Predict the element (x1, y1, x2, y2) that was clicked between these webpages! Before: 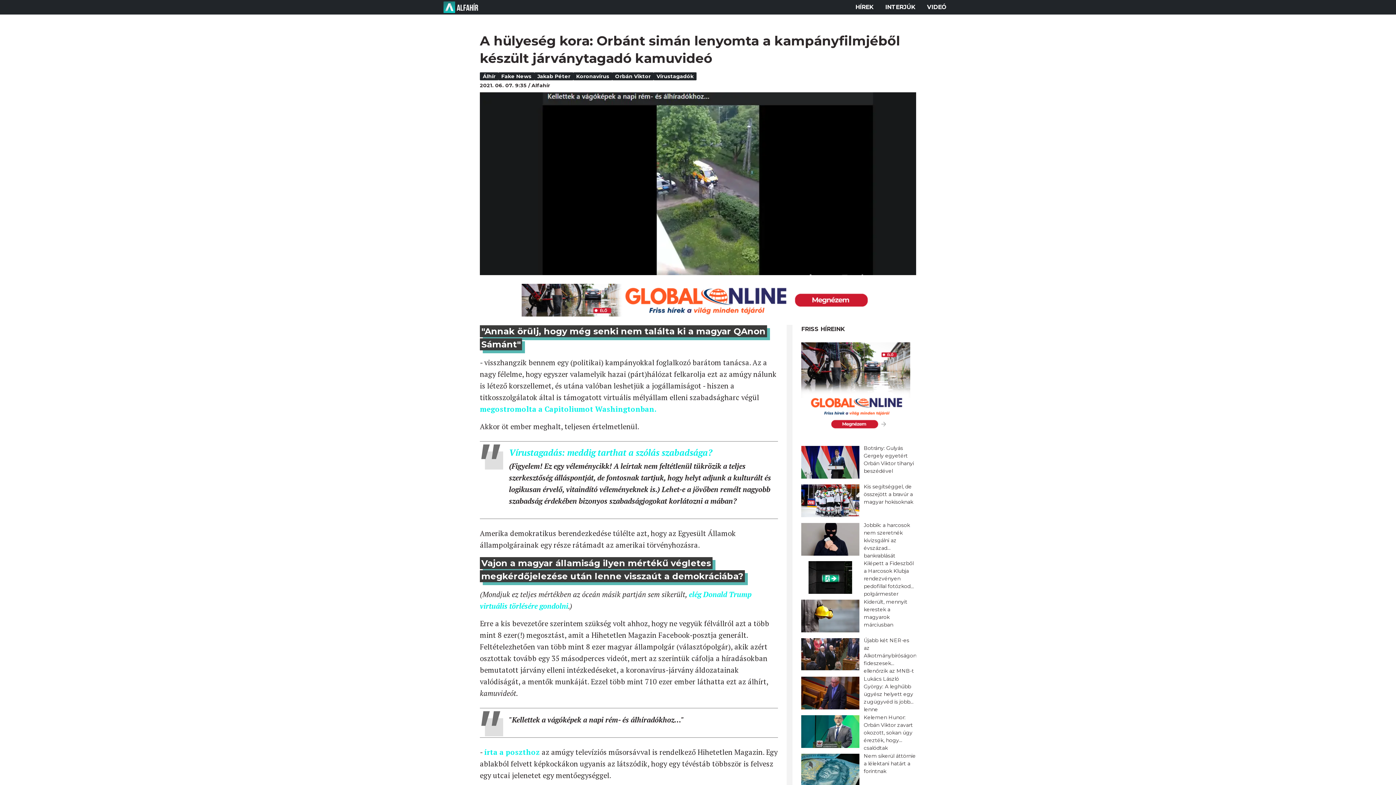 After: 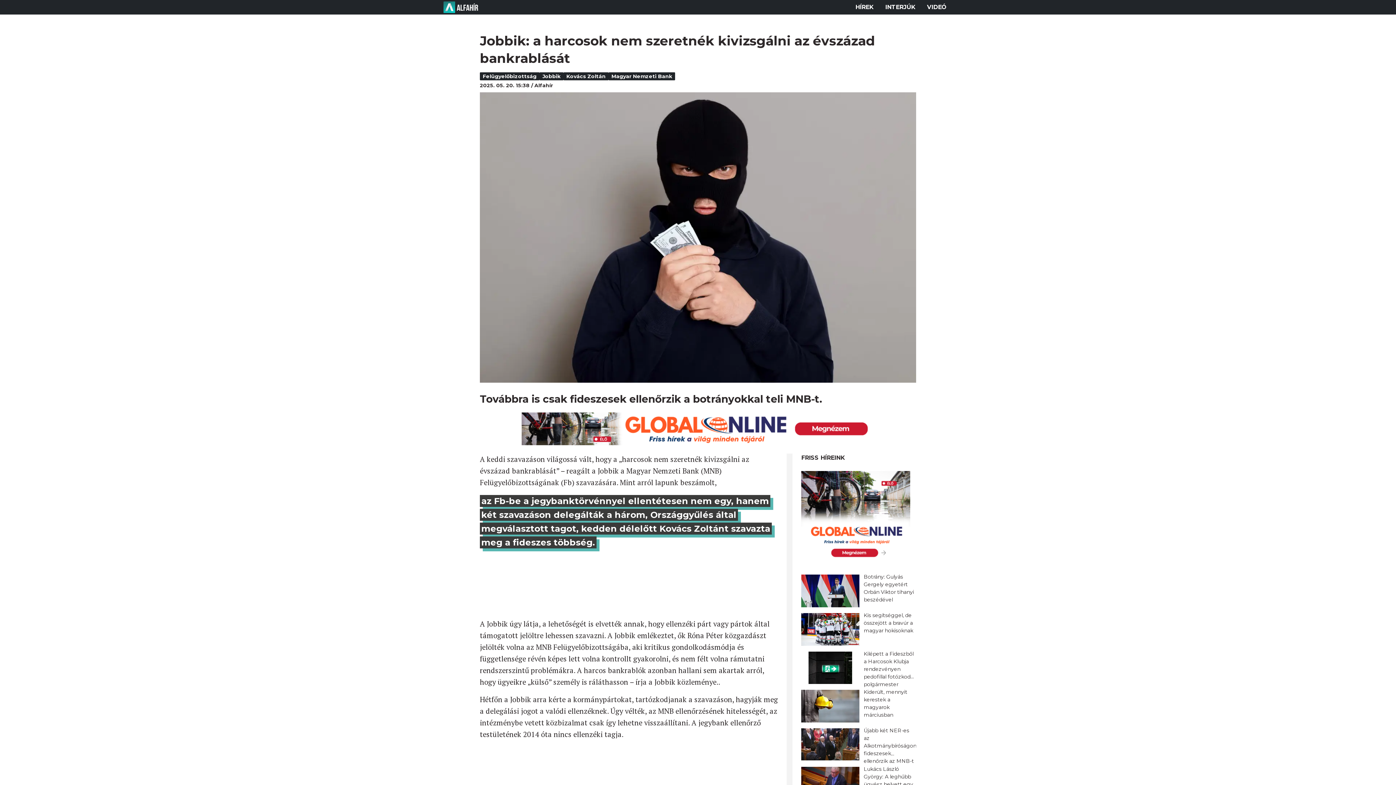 Action: bbox: (801, 521, 916, 560) label: Jobbik: a harcosok nem szeretnék kivizsgálni az évszázad bankrablását